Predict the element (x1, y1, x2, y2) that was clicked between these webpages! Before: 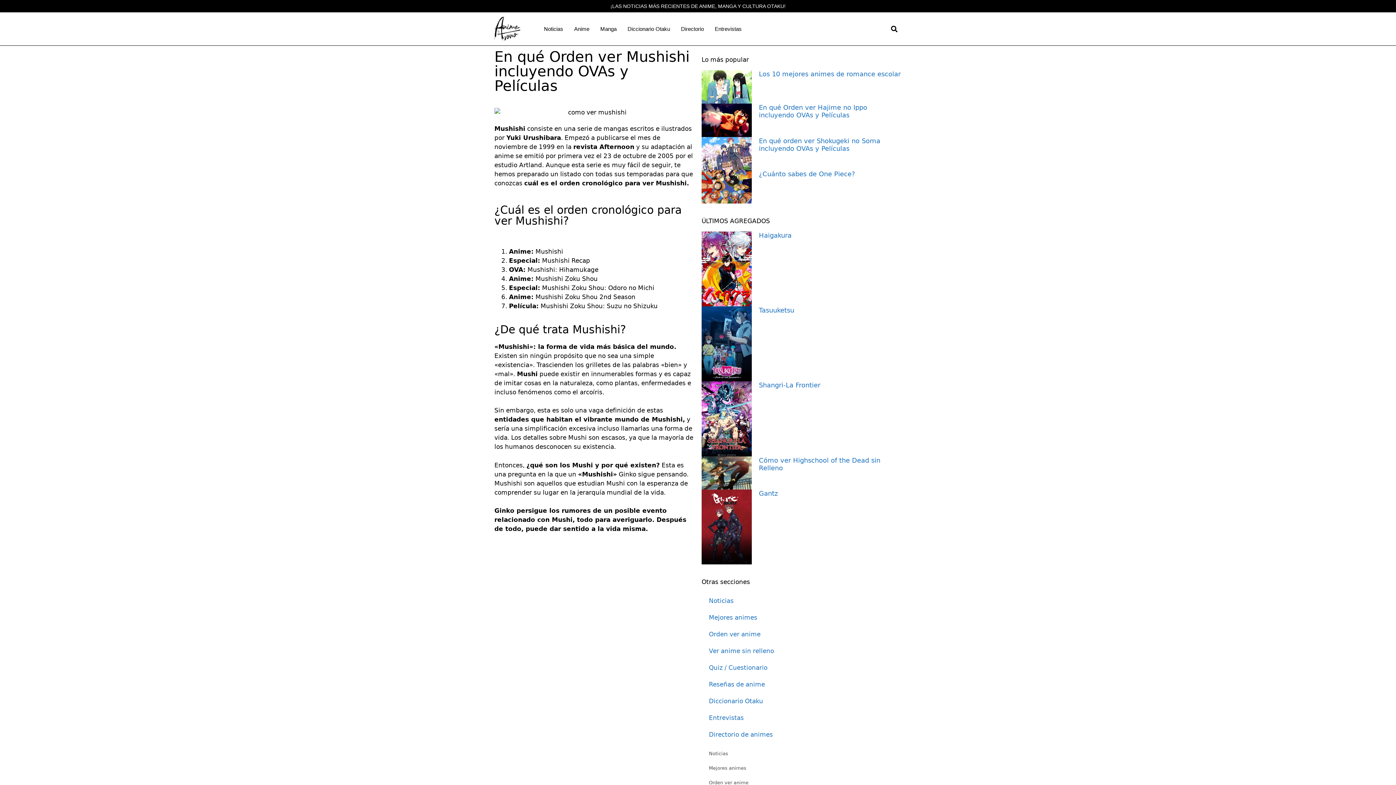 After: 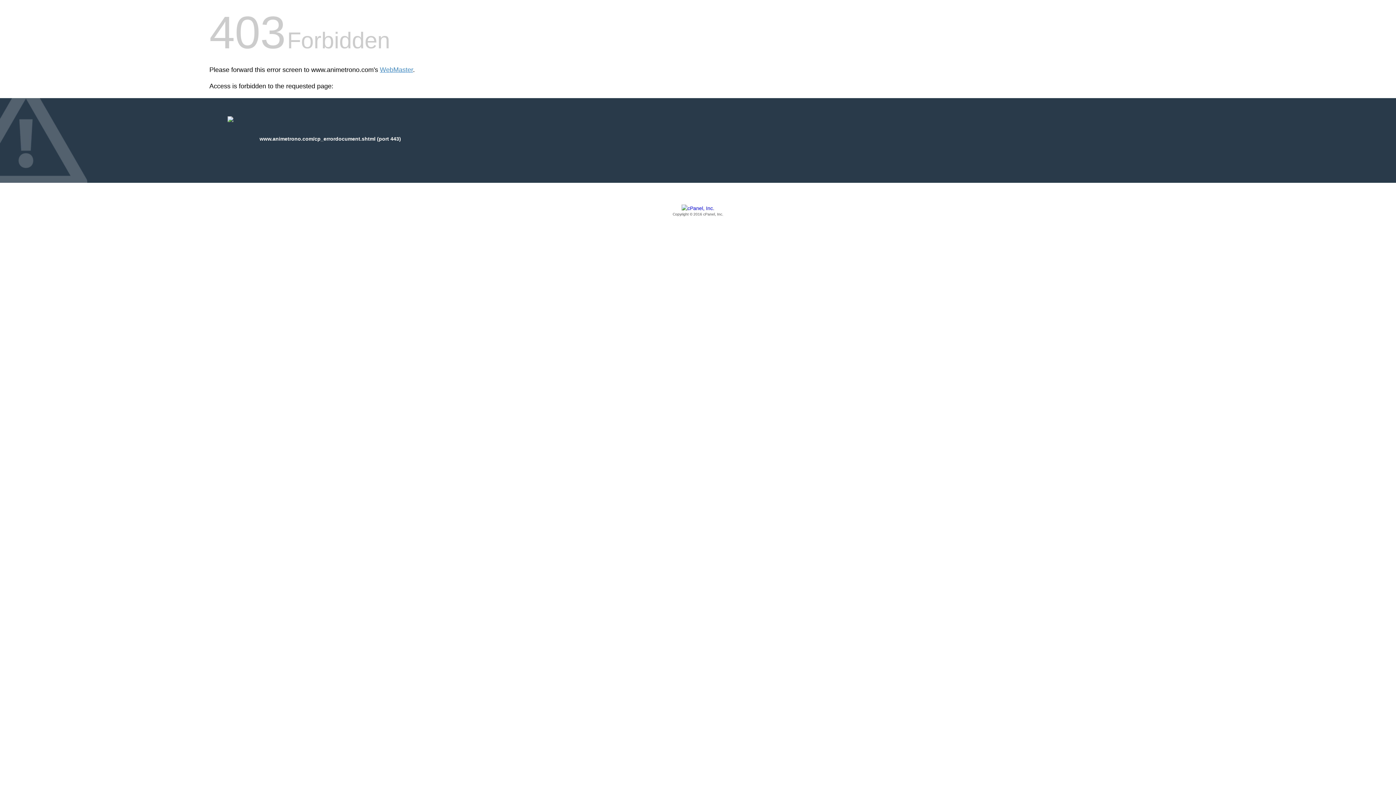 Action: bbox: (701, 761, 901, 776) label: Mejores animes